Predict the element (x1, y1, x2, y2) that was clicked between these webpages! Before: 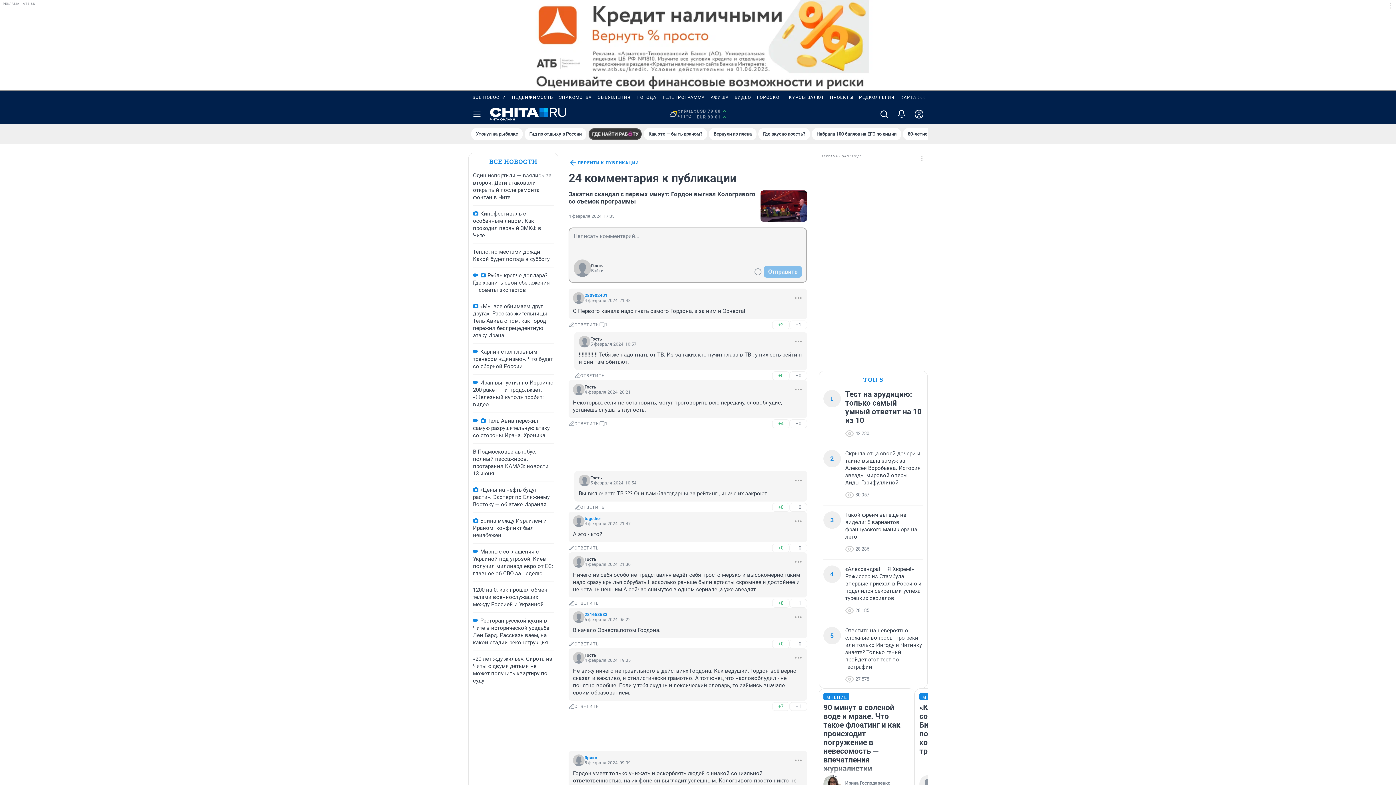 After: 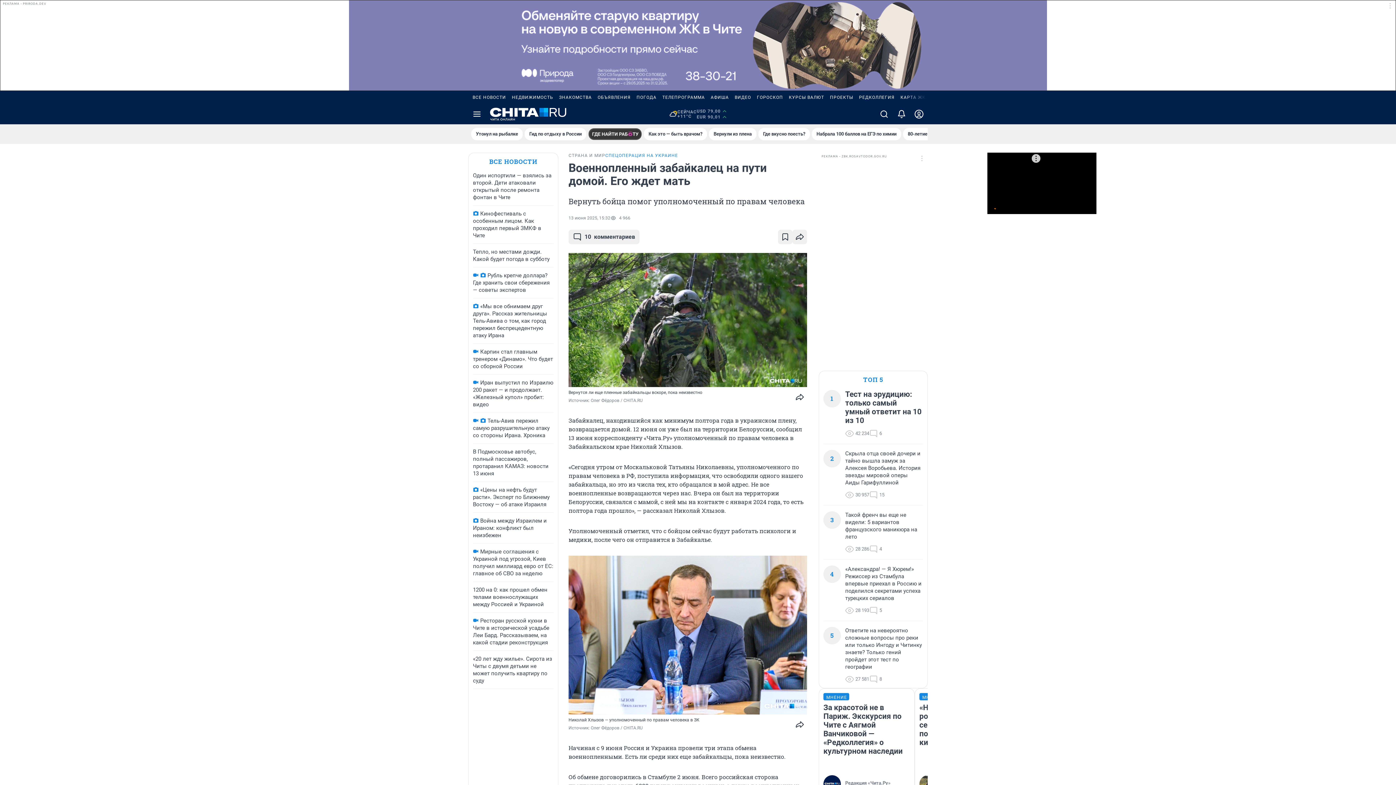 Action: label: Вернули из плена bbox: (709, 128, 756, 140)